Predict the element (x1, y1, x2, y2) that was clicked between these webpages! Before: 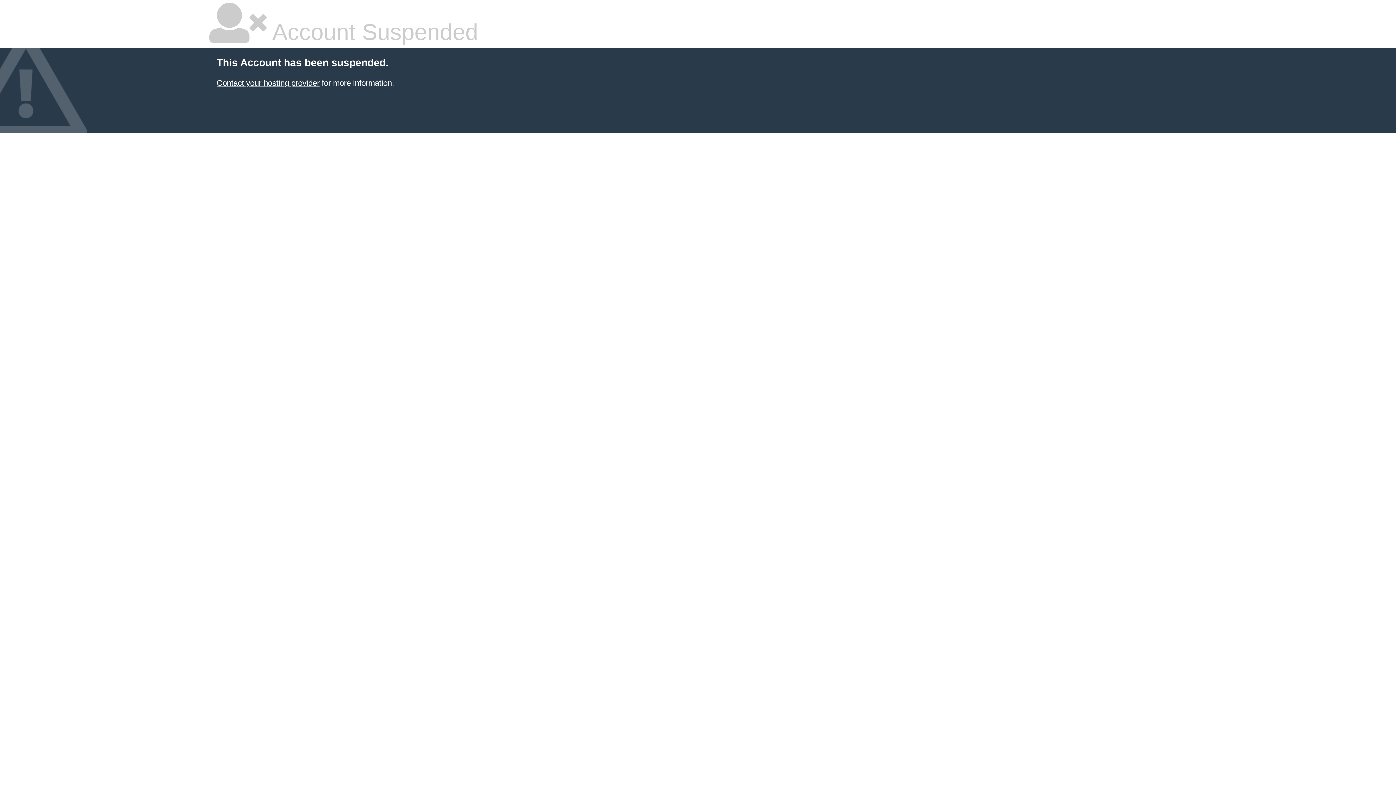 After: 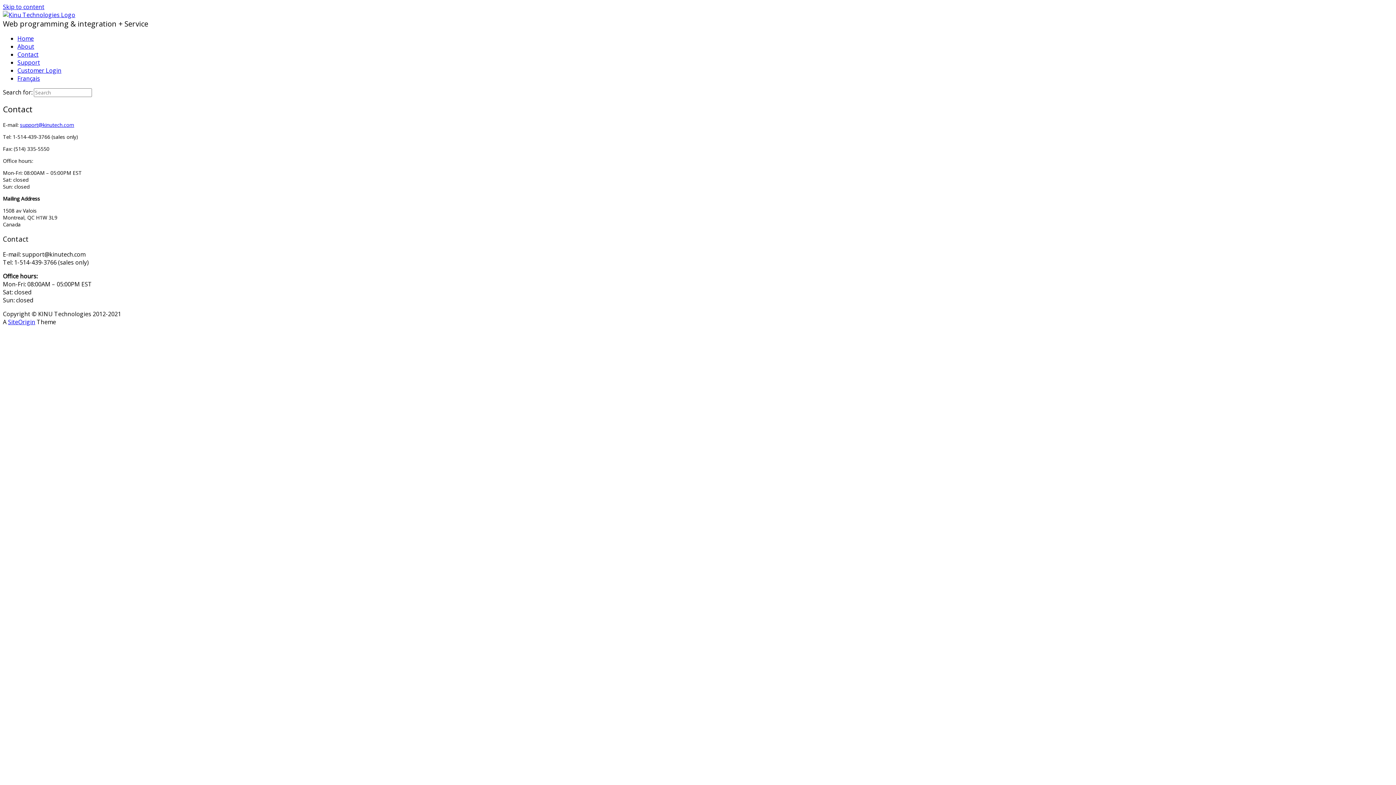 Action: label: Contact your hosting provider bbox: (216, 78, 319, 87)